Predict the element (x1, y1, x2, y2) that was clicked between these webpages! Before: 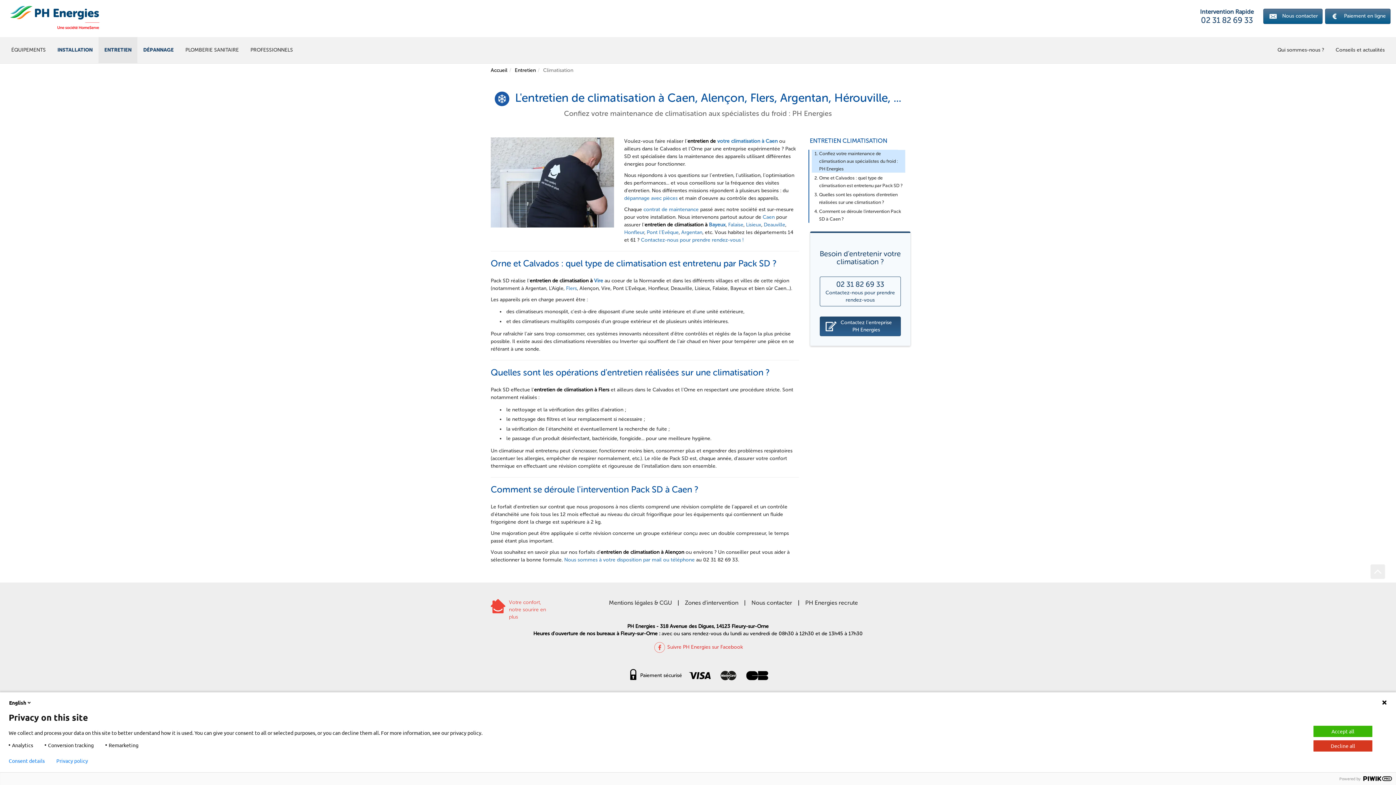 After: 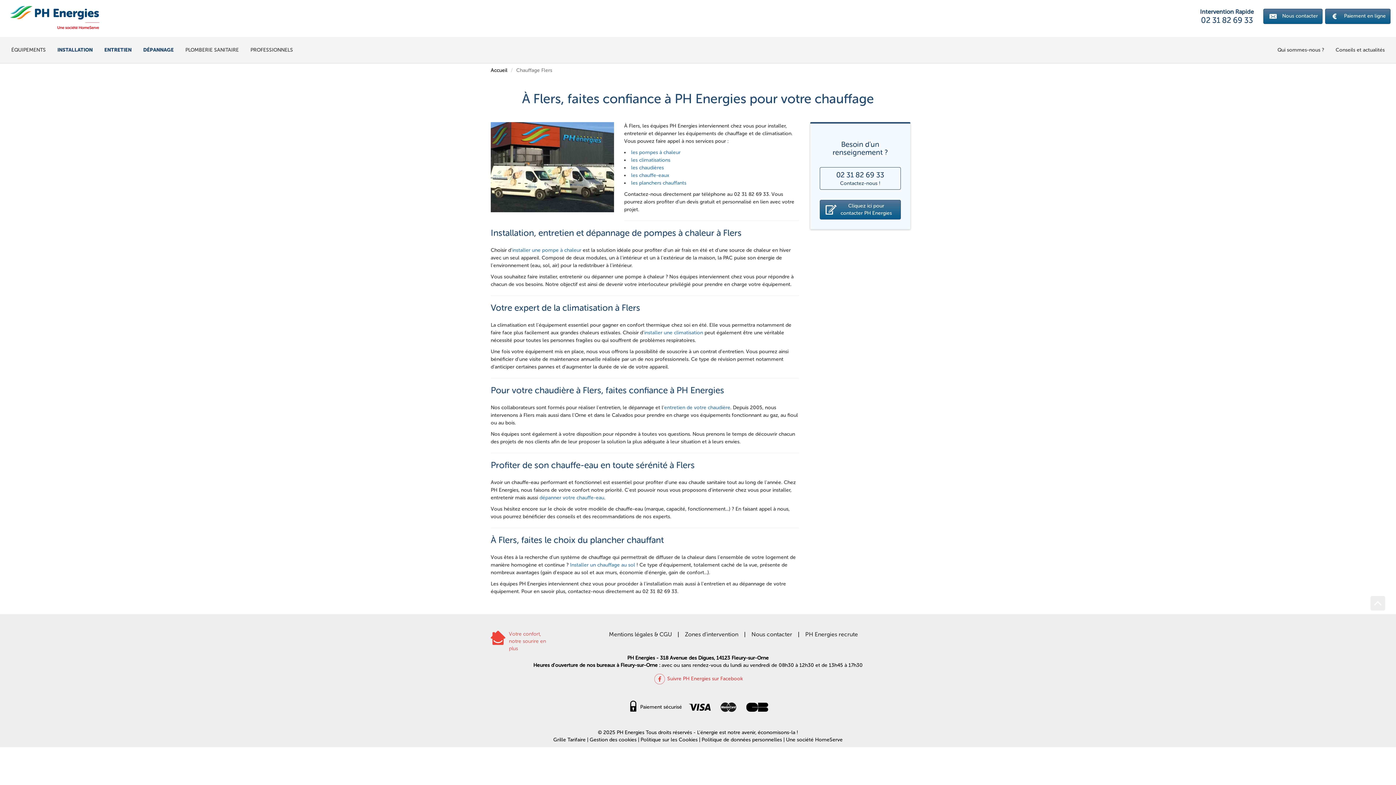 Action: label: Flers bbox: (566, 285, 577, 291)